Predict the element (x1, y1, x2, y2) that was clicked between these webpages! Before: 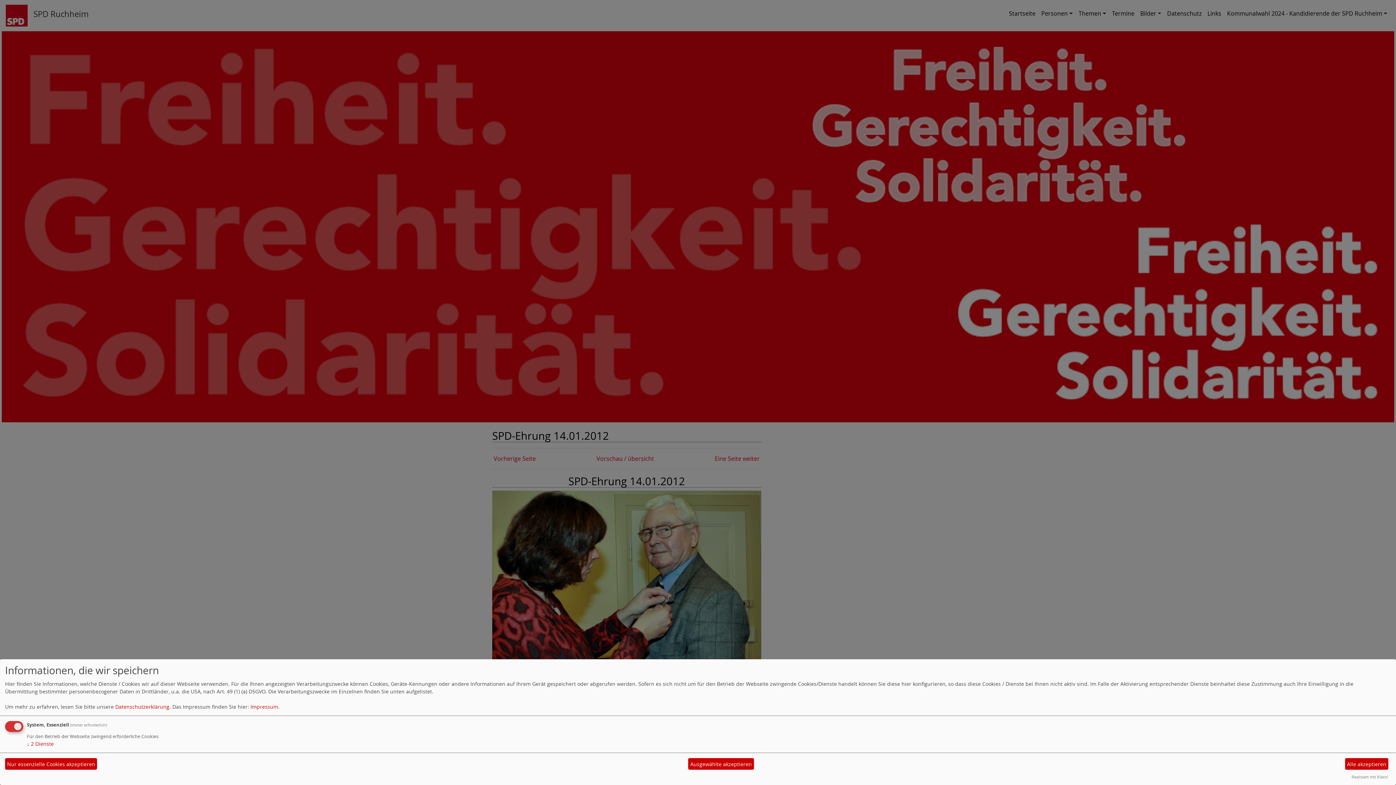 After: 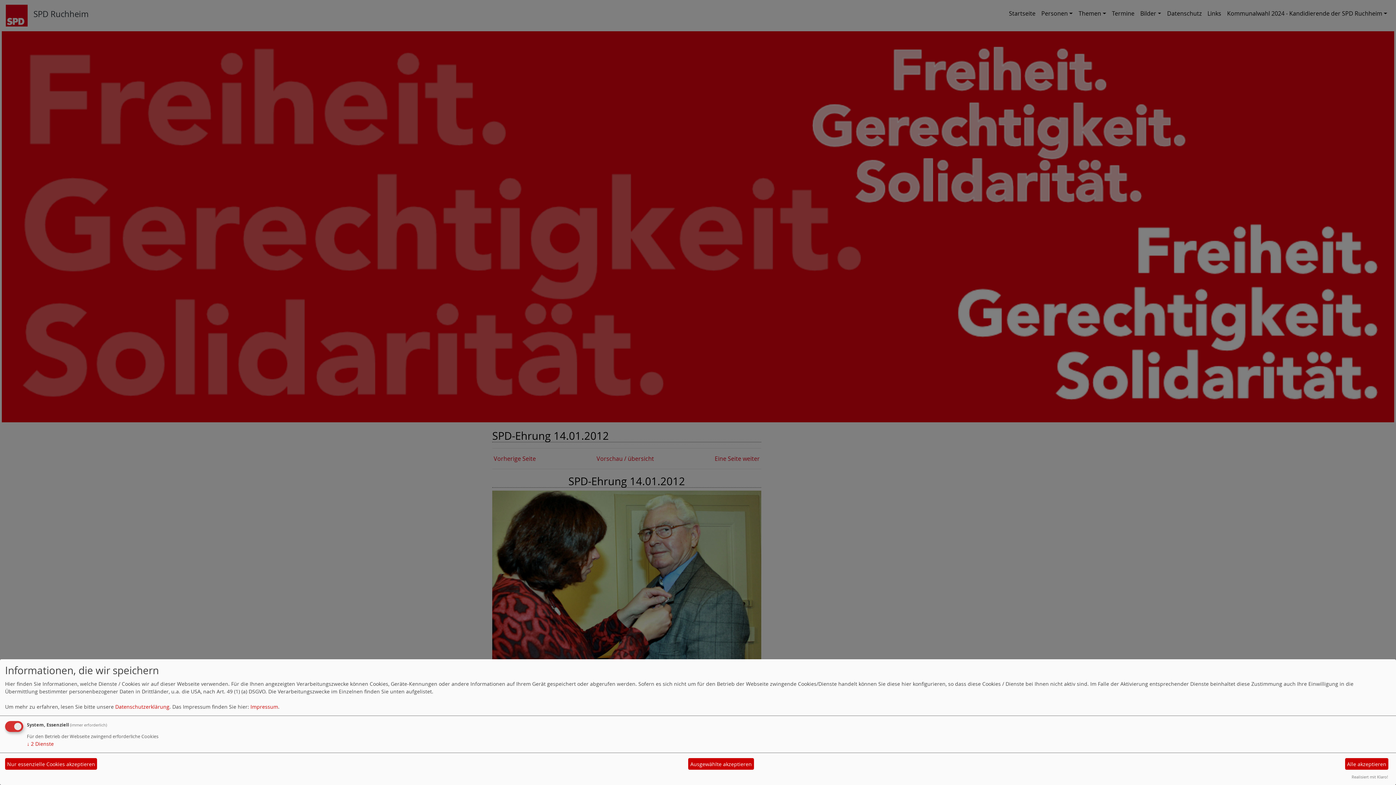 Action: bbox: (115, 703, 169, 710) label: Datenschutzerklärung